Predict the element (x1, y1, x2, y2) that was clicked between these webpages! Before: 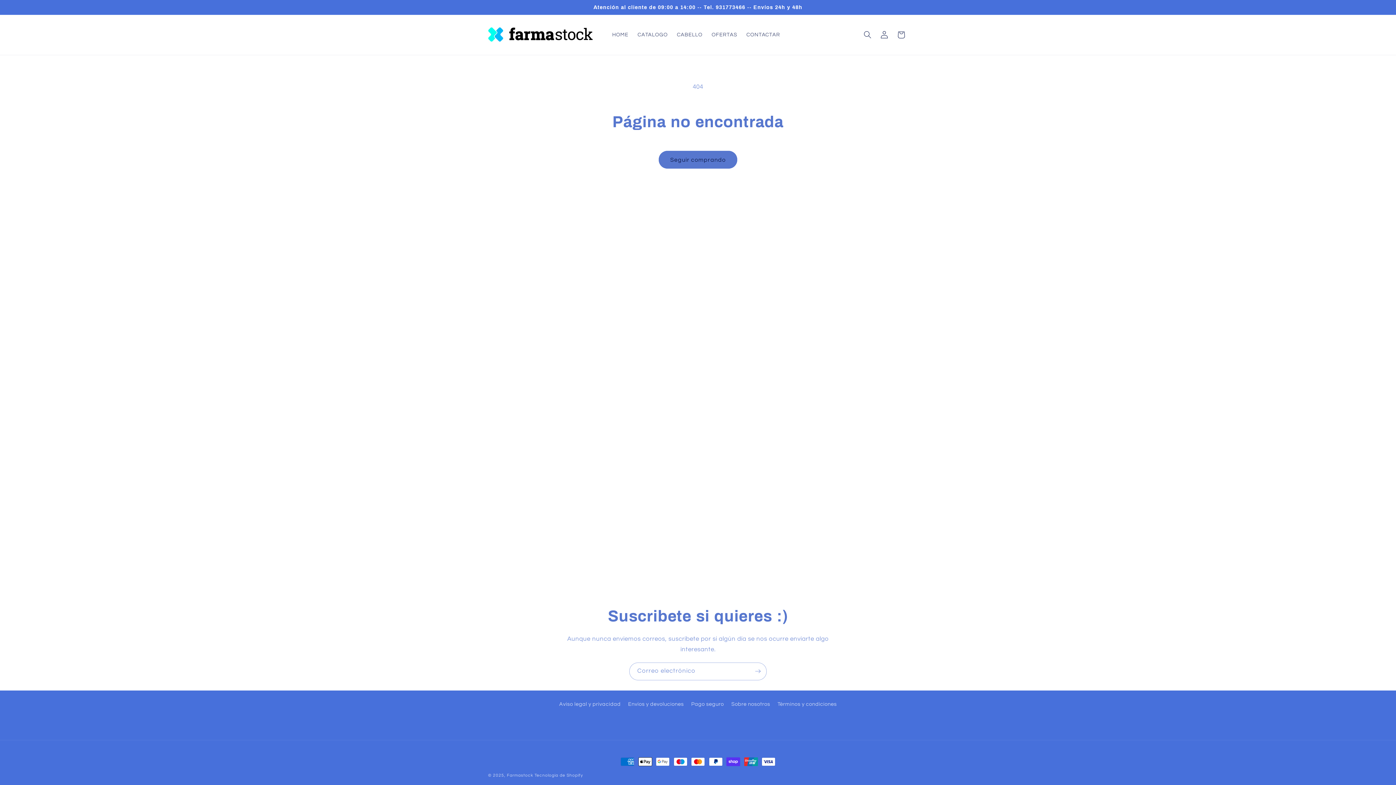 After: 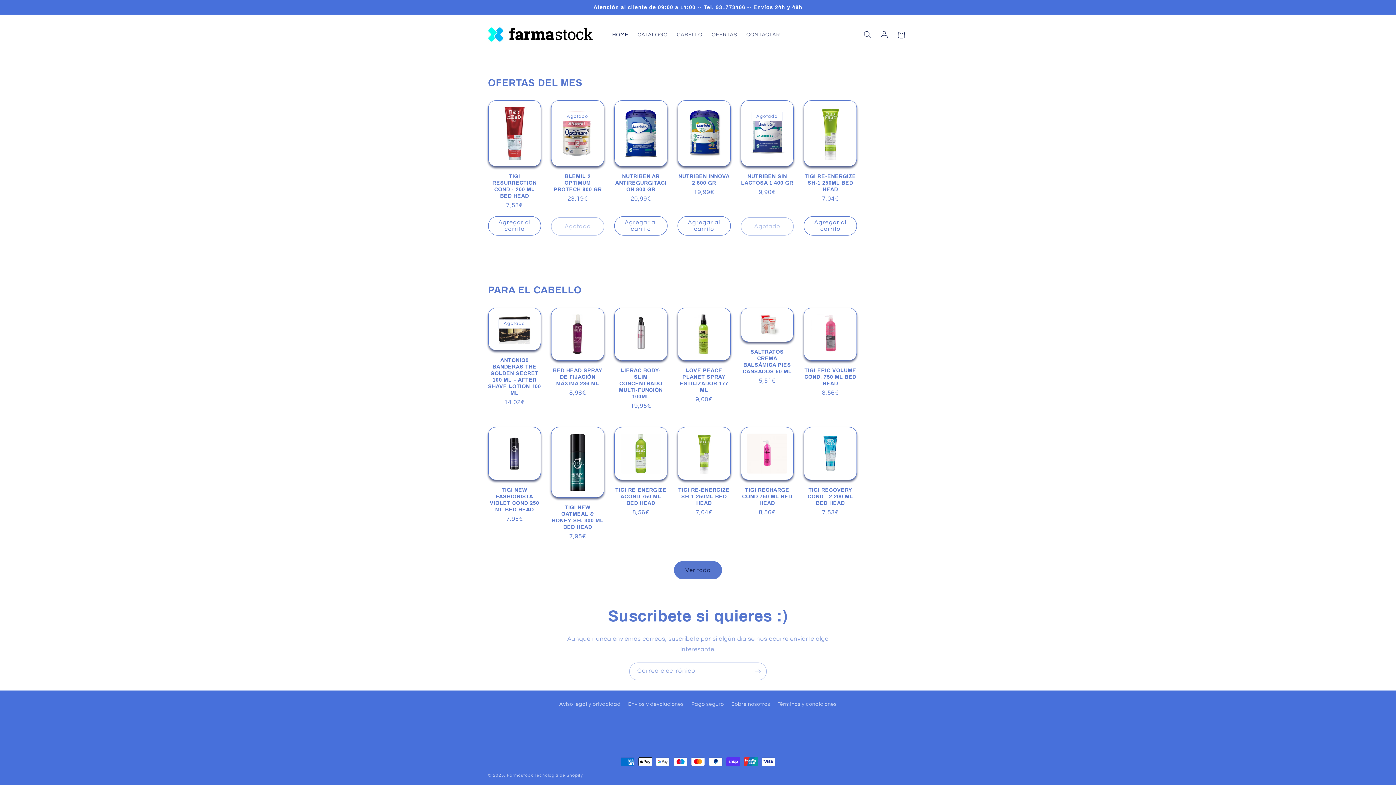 Action: label: HOME bbox: (607, 26, 633, 42)